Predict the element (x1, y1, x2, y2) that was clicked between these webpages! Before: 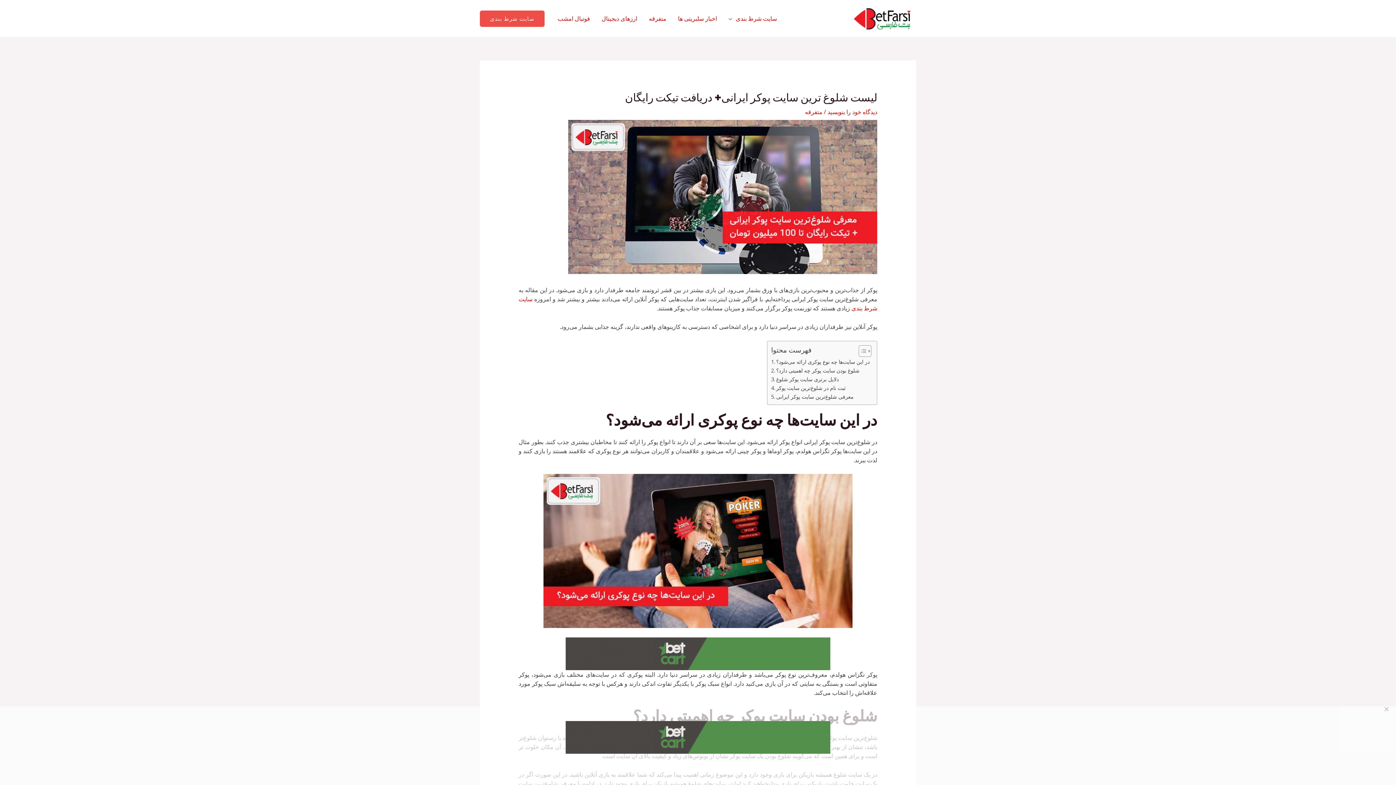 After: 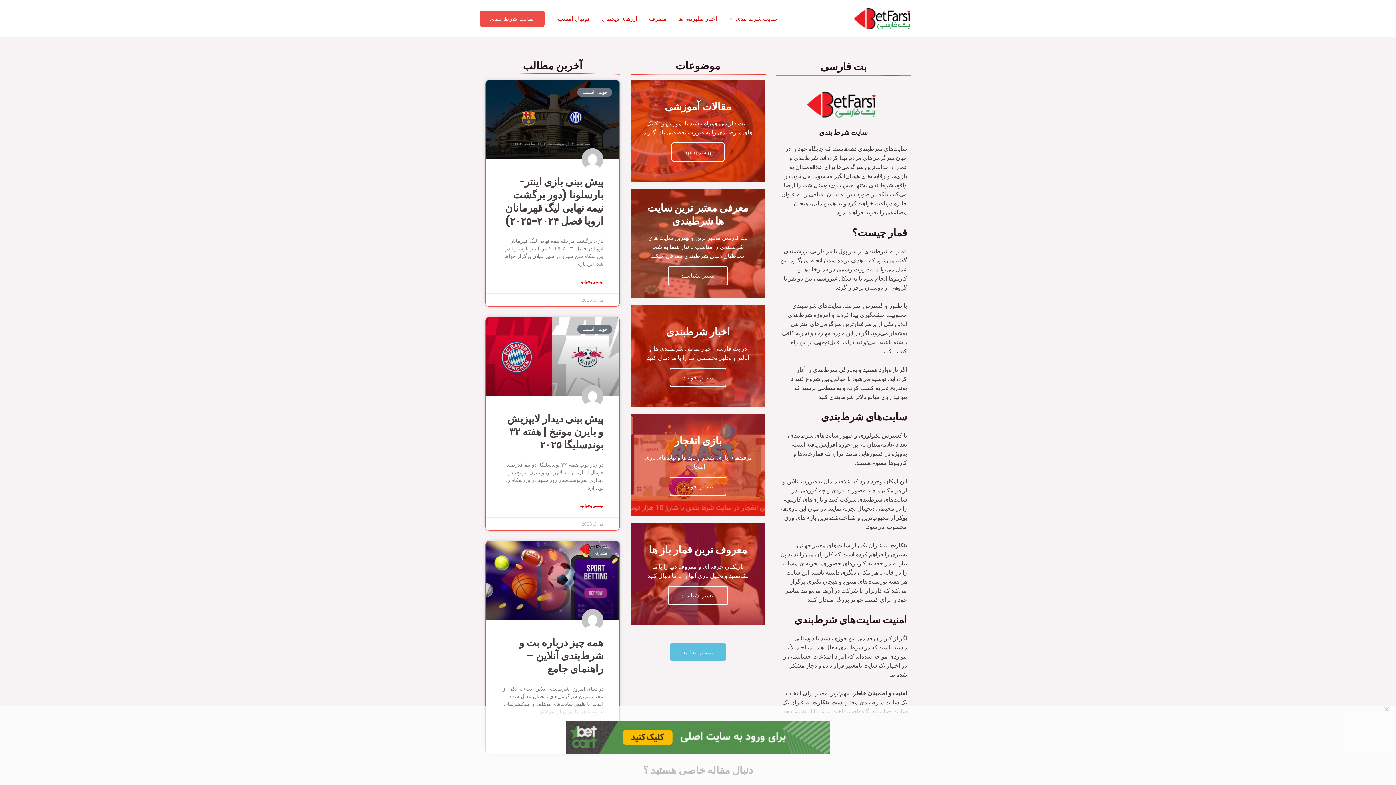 Action: label: سایت شرط بندی bbox: (722, 5, 782, 31)